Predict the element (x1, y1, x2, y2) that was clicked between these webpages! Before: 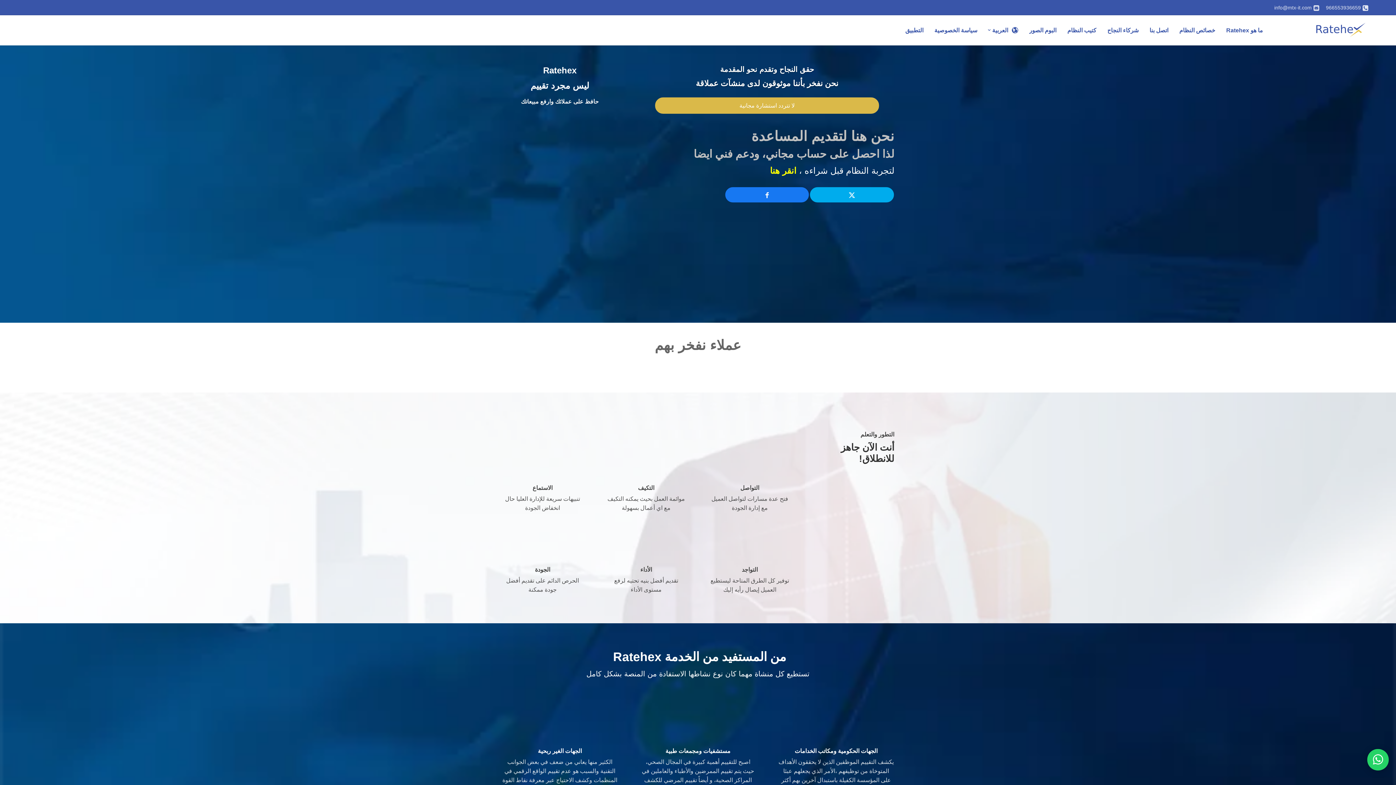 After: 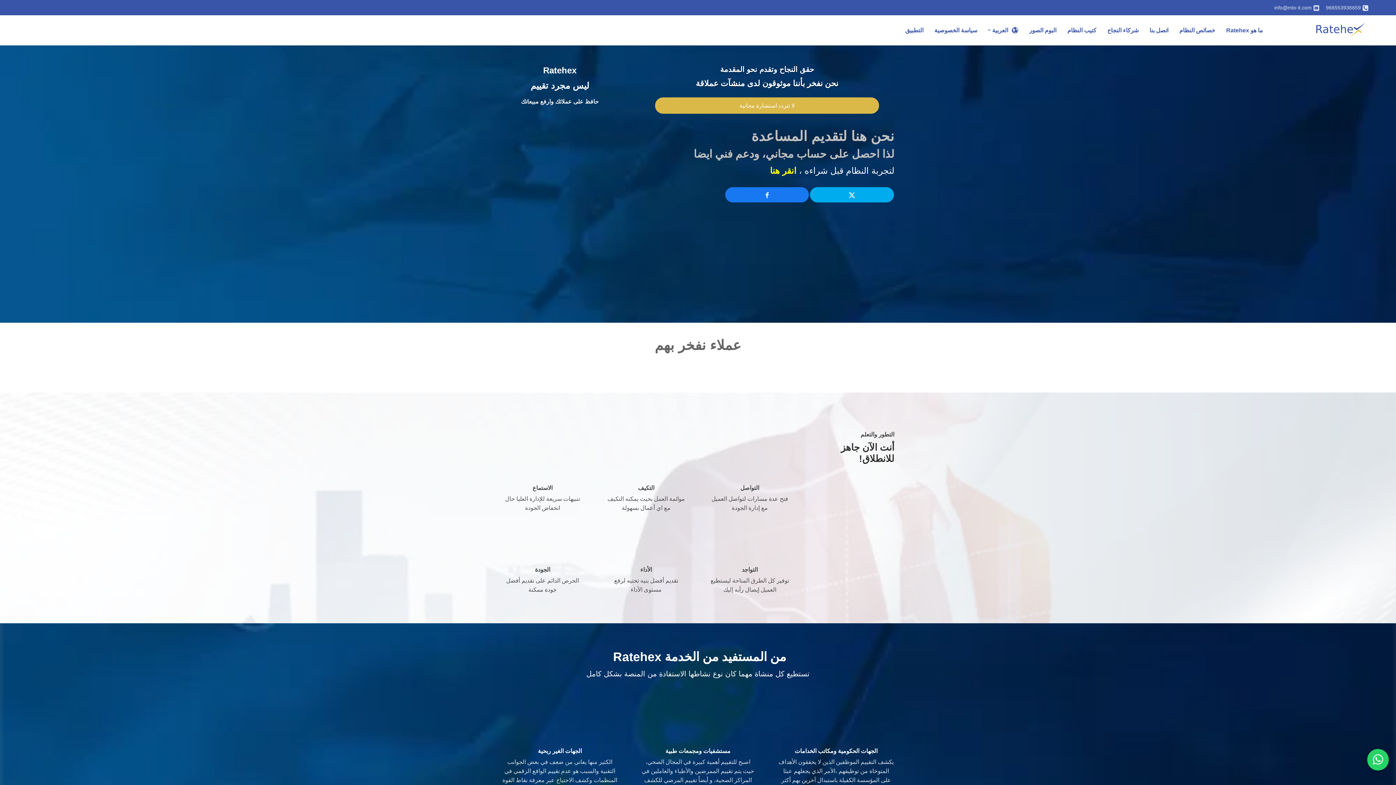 Action: bbox: (934, 15, 977, 45) label: سياسة الخصوصية